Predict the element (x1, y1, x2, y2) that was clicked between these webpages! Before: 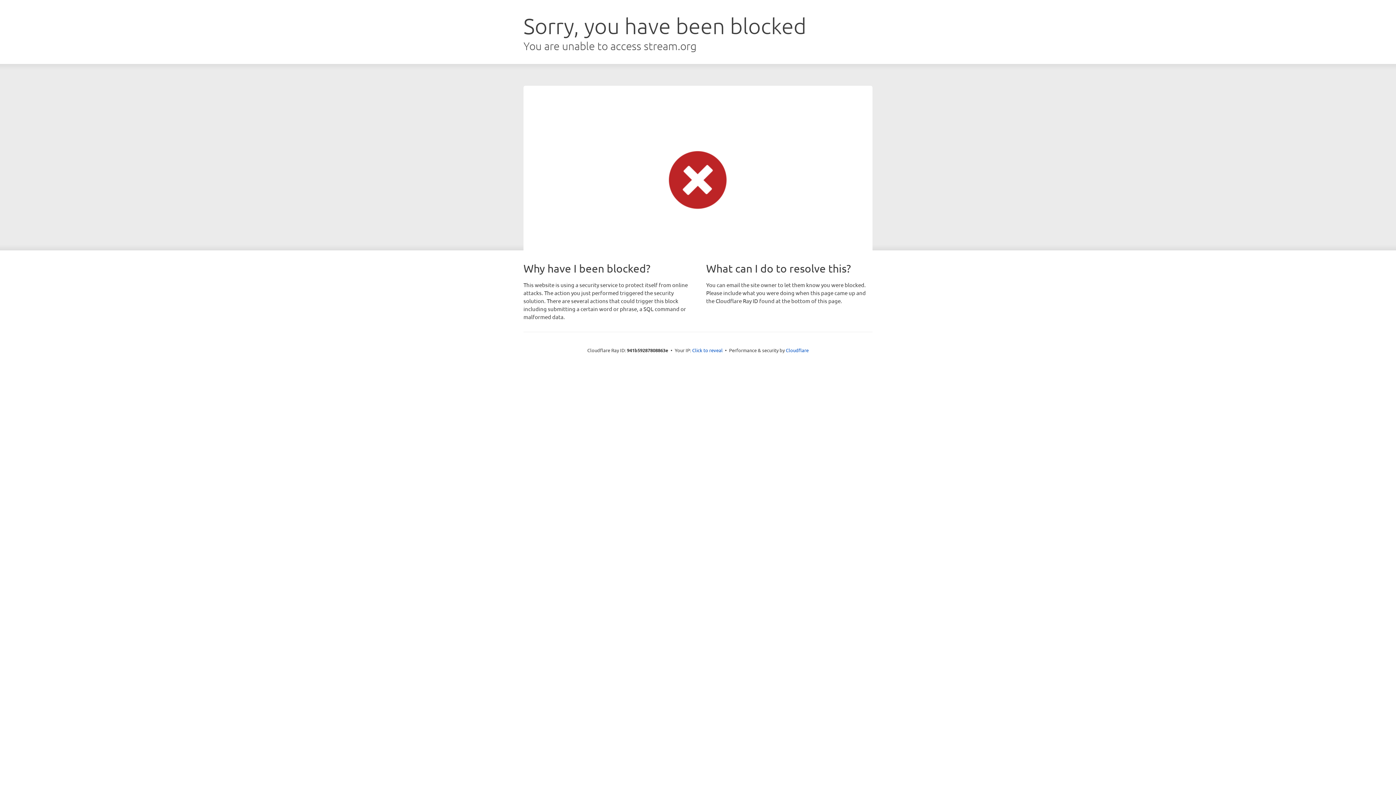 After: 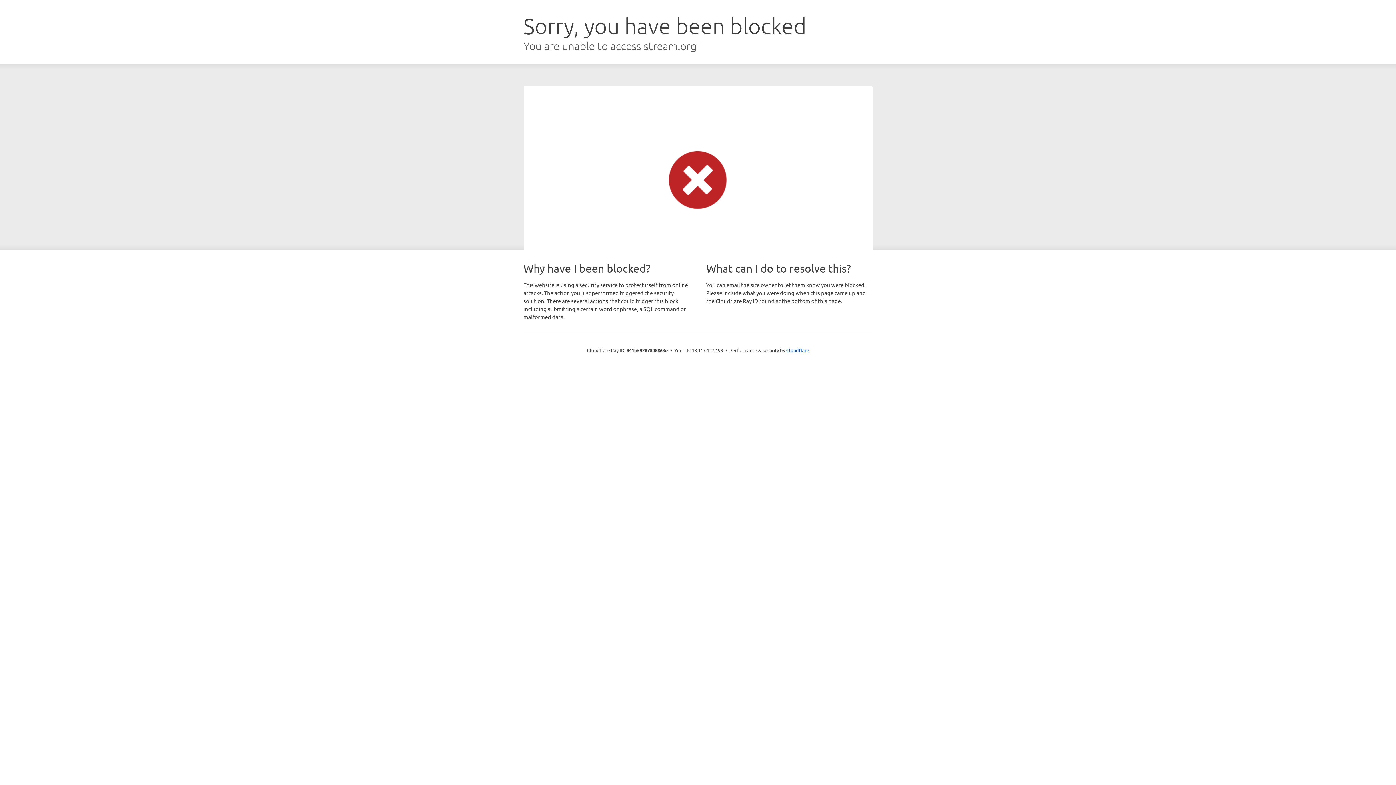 Action: bbox: (692, 346, 722, 353) label: Click to reveal